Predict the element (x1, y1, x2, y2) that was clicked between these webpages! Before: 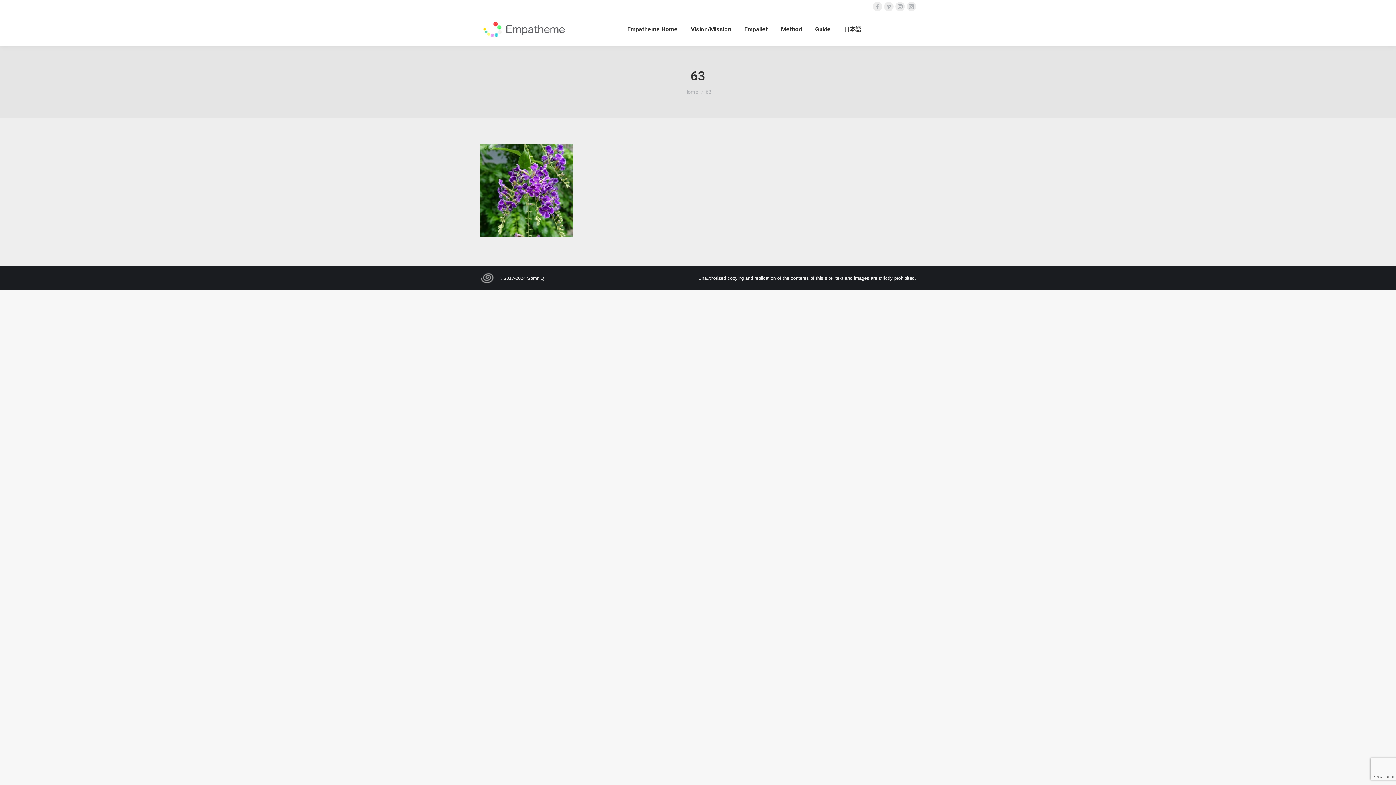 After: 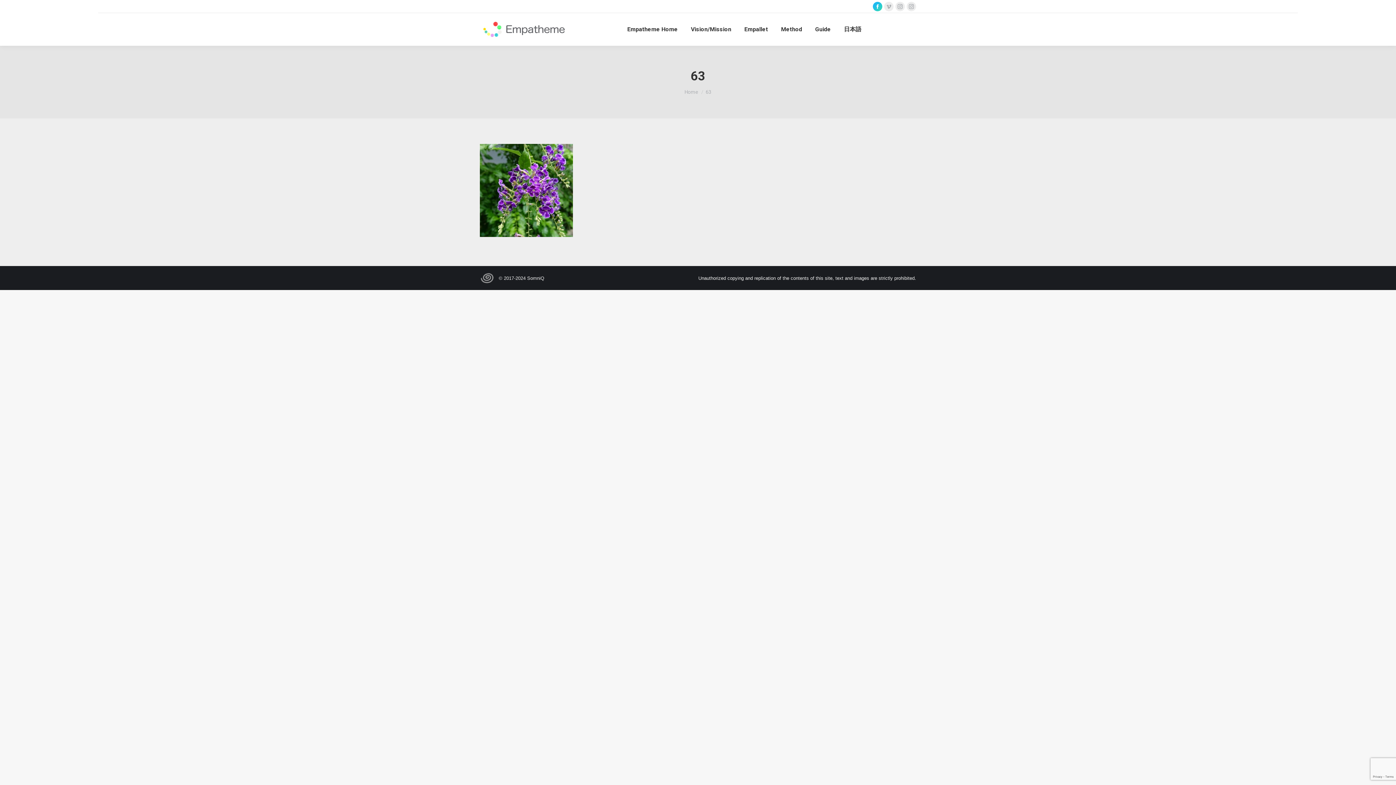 Action: bbox: (873, 1, 882, 11) label: Facebook page opens in new window